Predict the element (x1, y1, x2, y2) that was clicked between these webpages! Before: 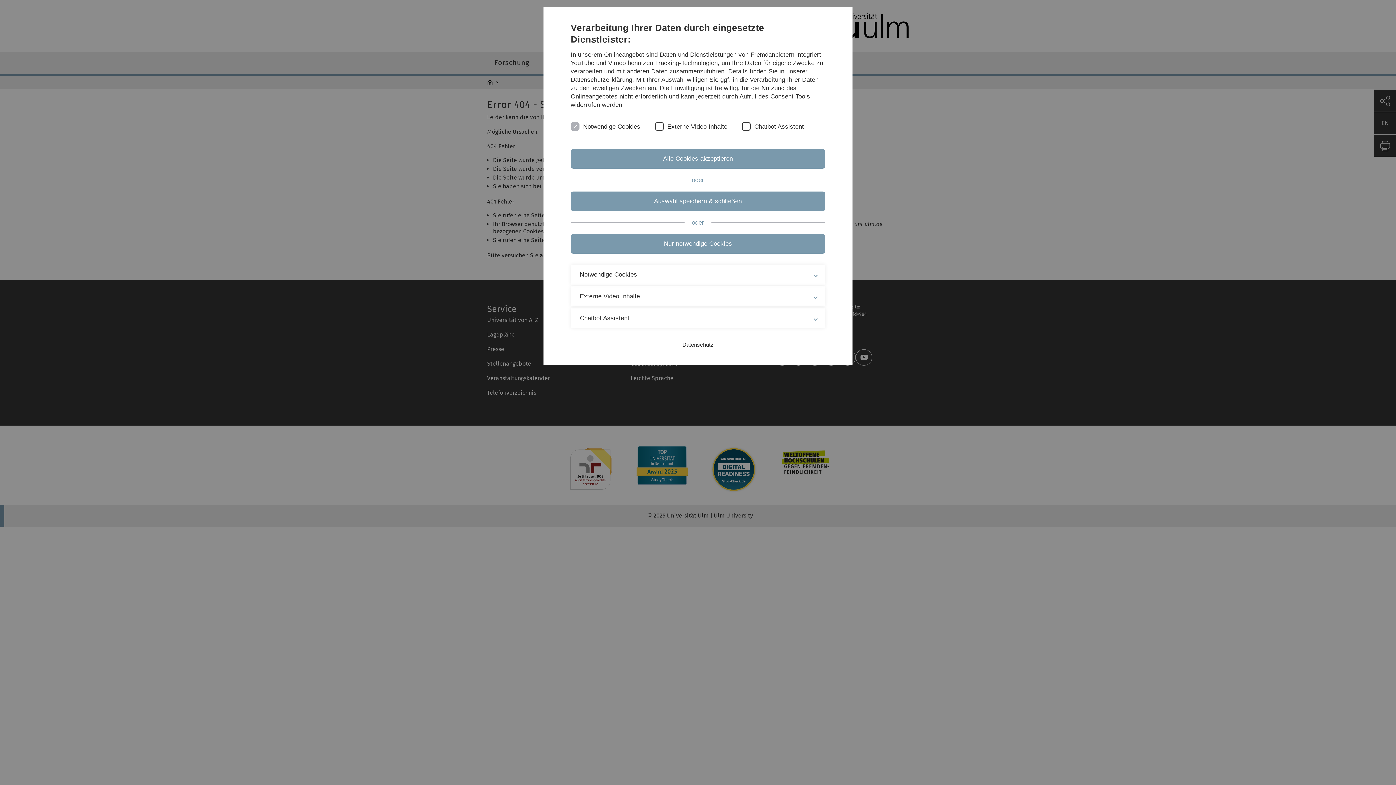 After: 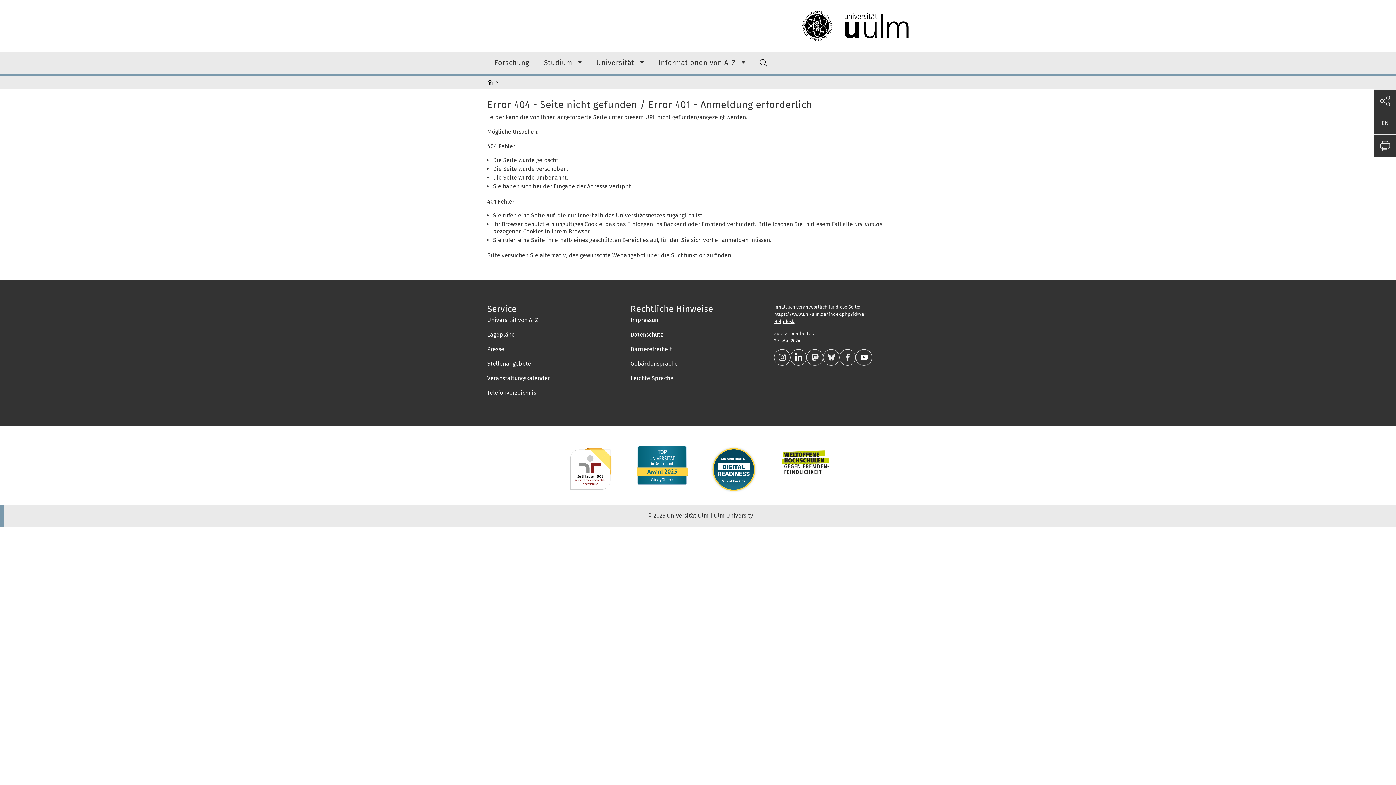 Action: bbox: (570, 234, 825, 253) label: Nur notwendige Cookies